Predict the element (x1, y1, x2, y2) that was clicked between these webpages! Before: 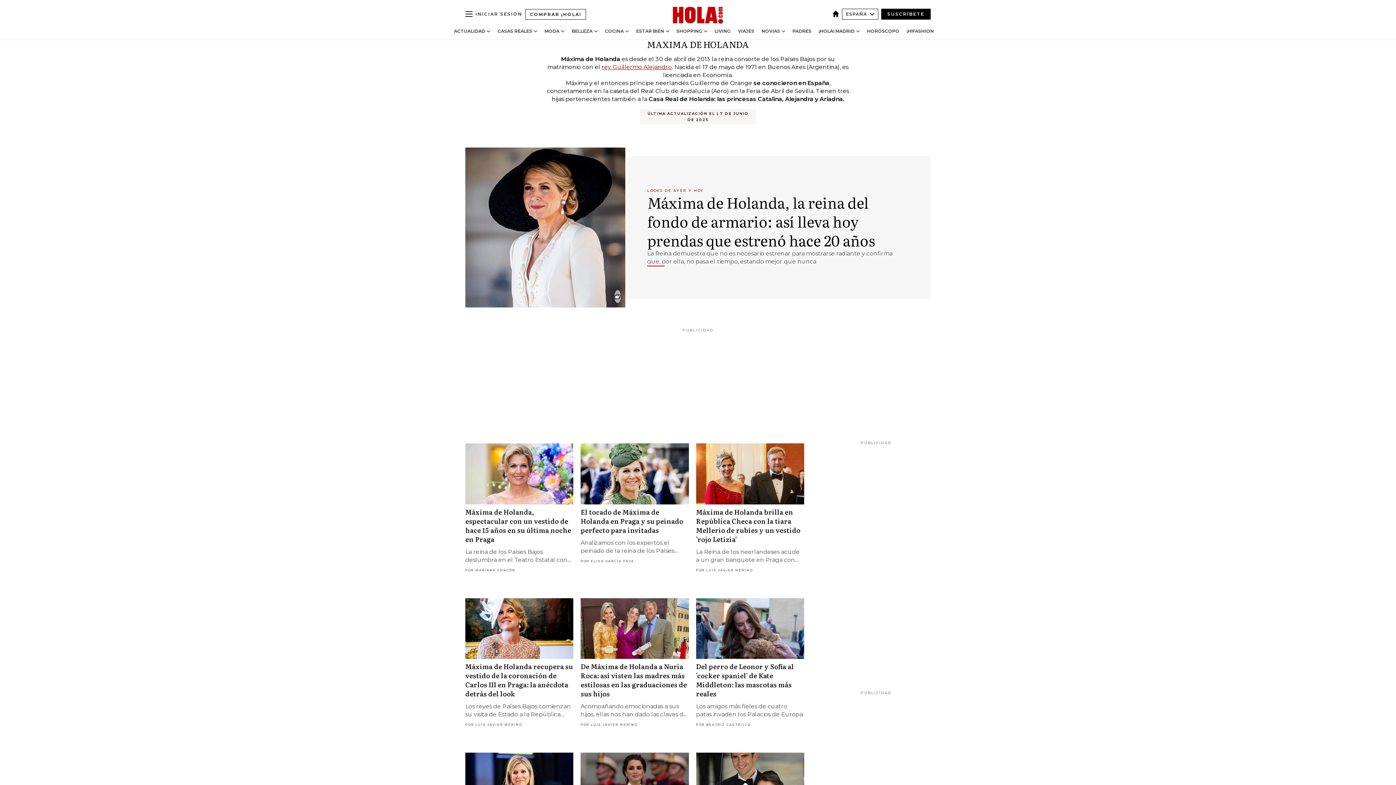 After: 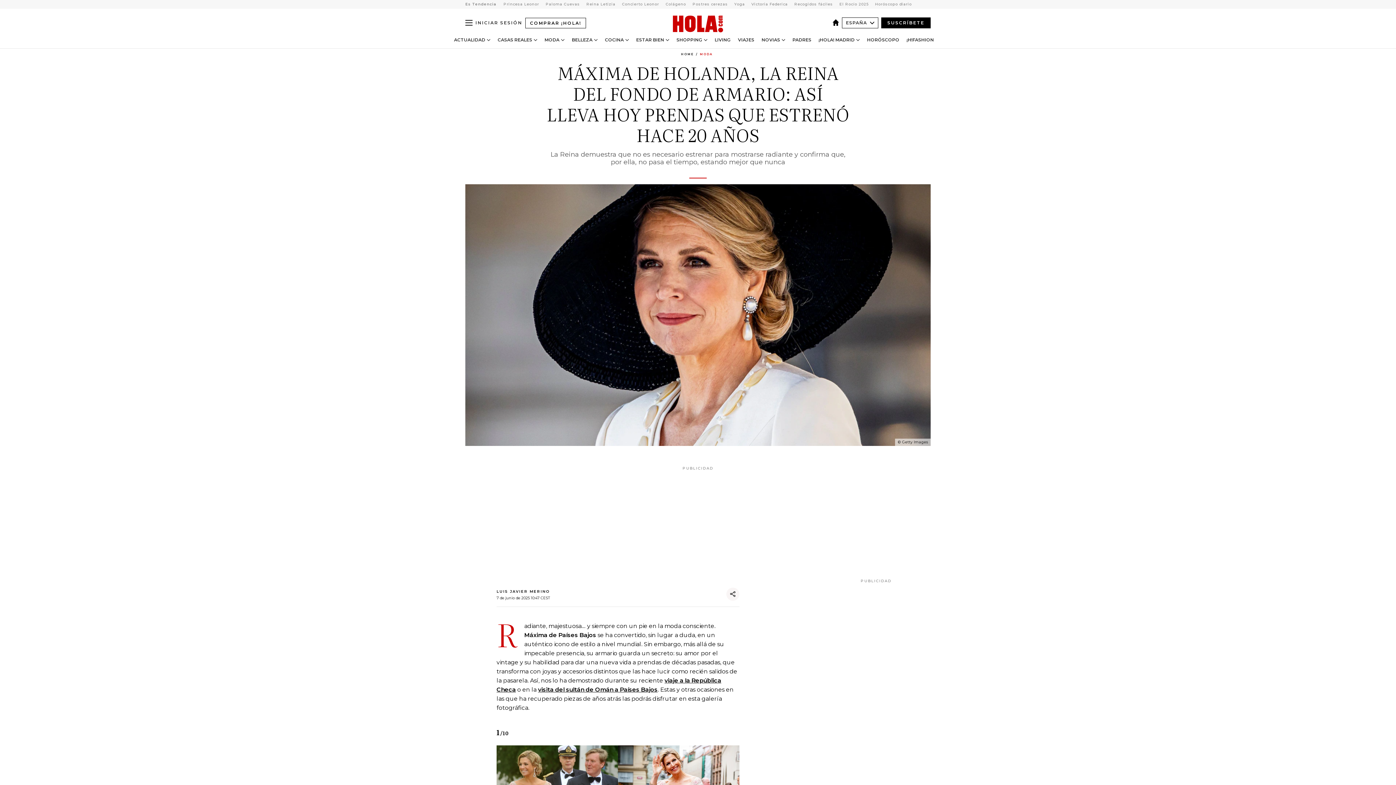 Action: label: Máxima de Holanda, la reina del fondo de armario: así lleva hoy prendas que estrenó hace 20 años bbox: (647, 191, 875, 250)